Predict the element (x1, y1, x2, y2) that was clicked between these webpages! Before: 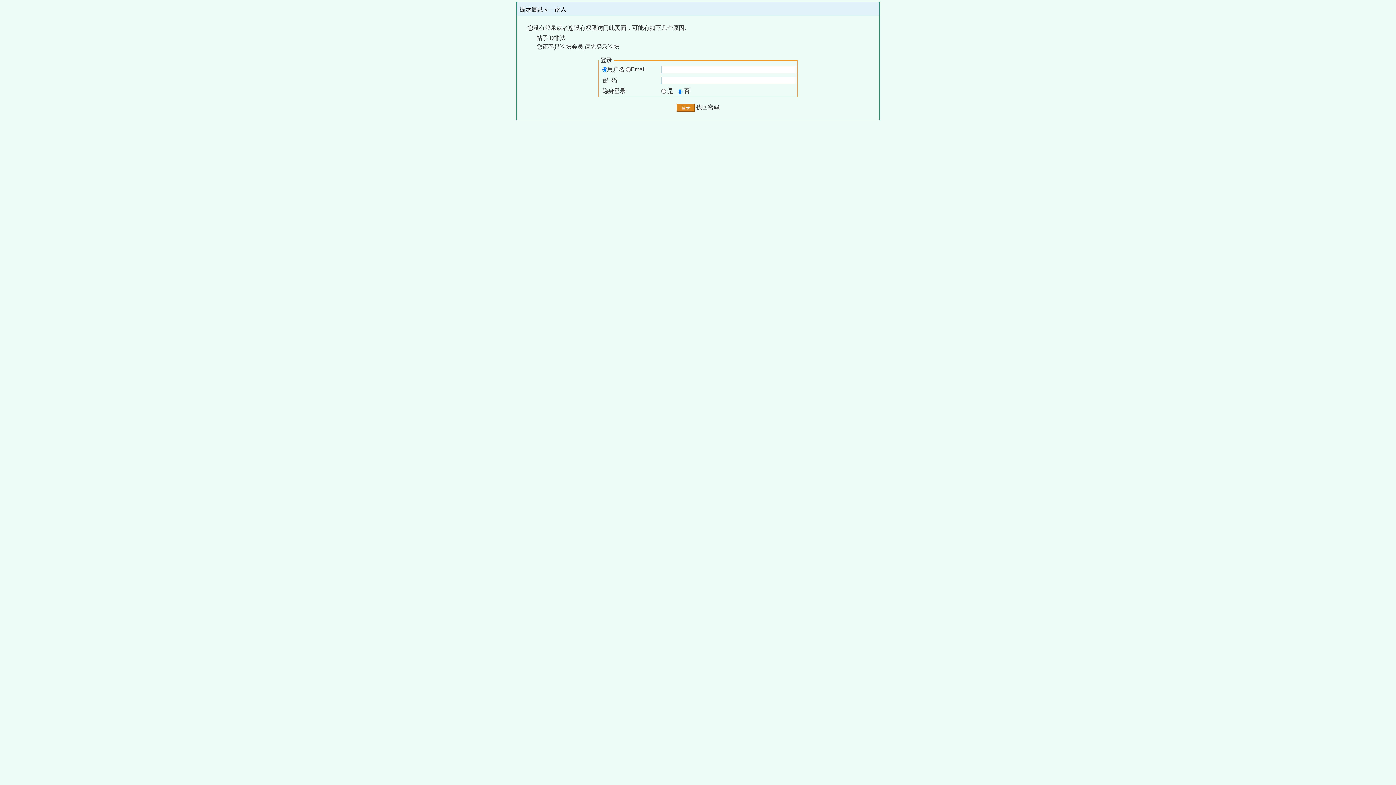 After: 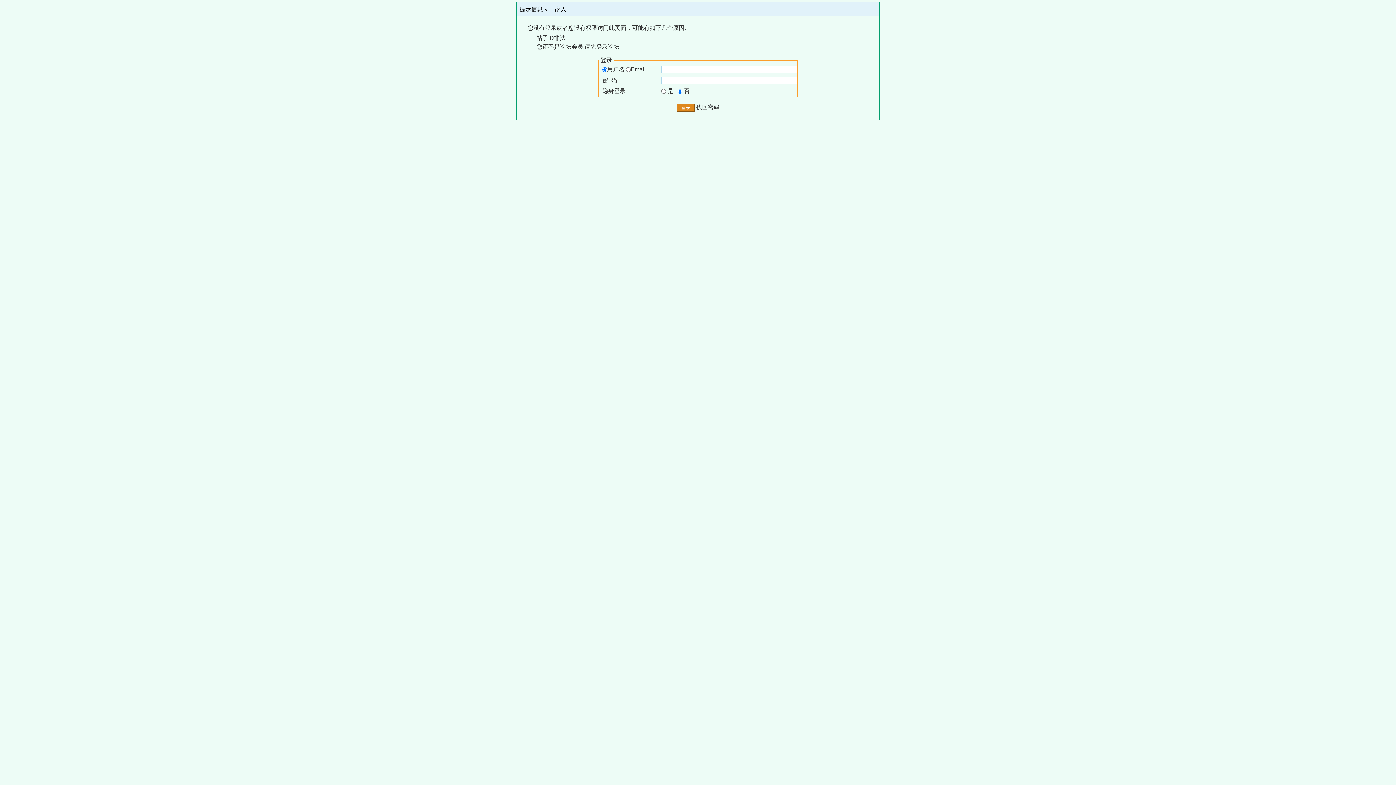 Action: bbox: (696, 104, 719, 110) label: 找回密码